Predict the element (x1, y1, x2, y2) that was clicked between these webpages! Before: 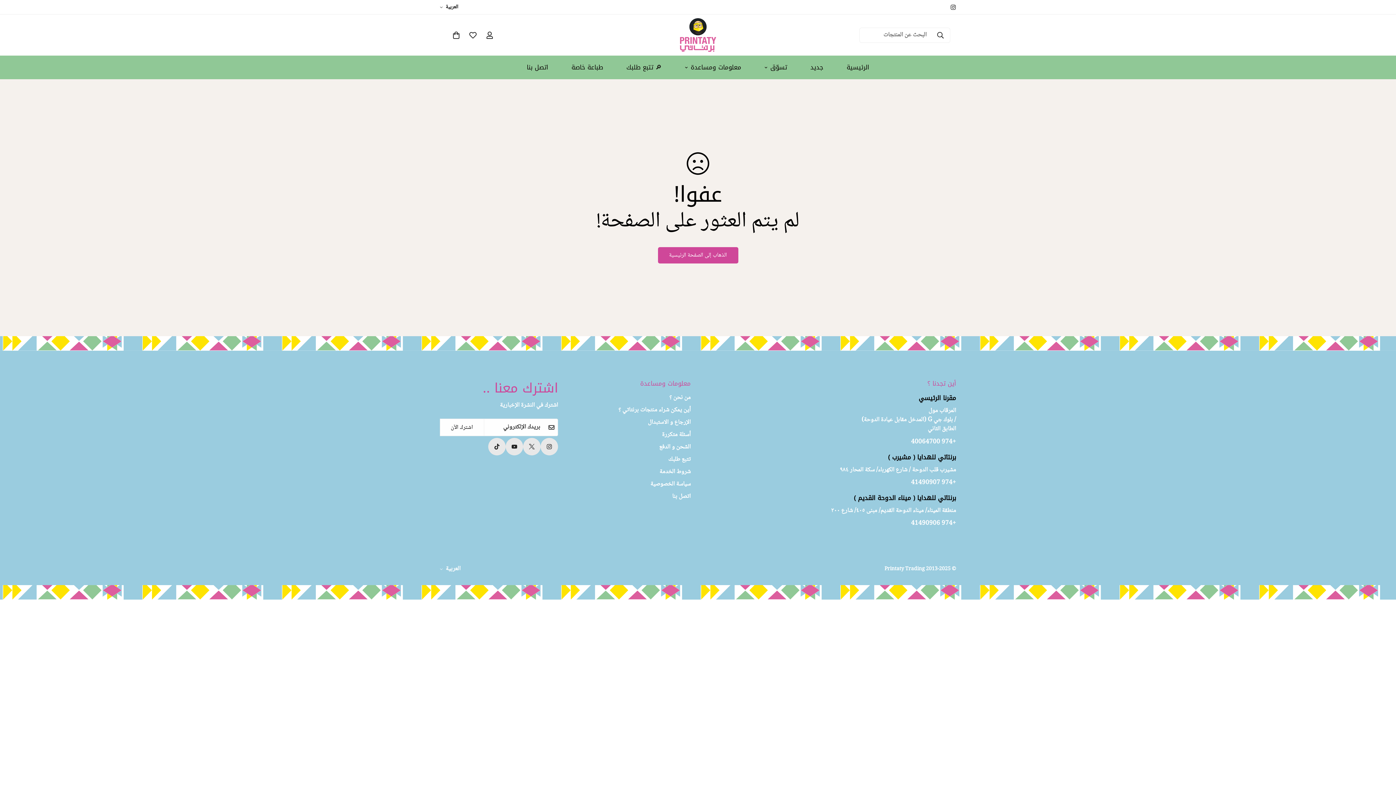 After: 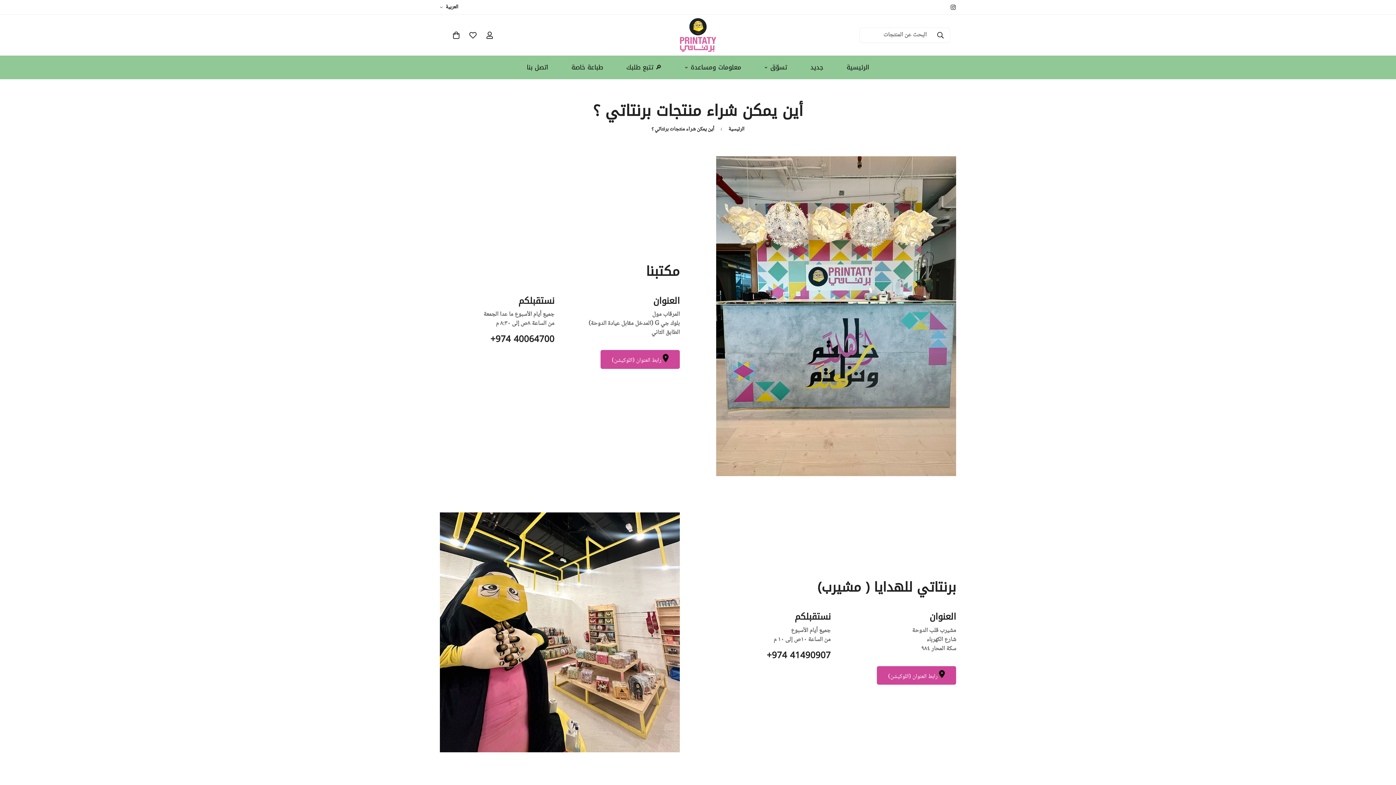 Action: label: أين يمكن شراء منتجات برنتاتي ؟ bbox: (618, 405, 690, 415)